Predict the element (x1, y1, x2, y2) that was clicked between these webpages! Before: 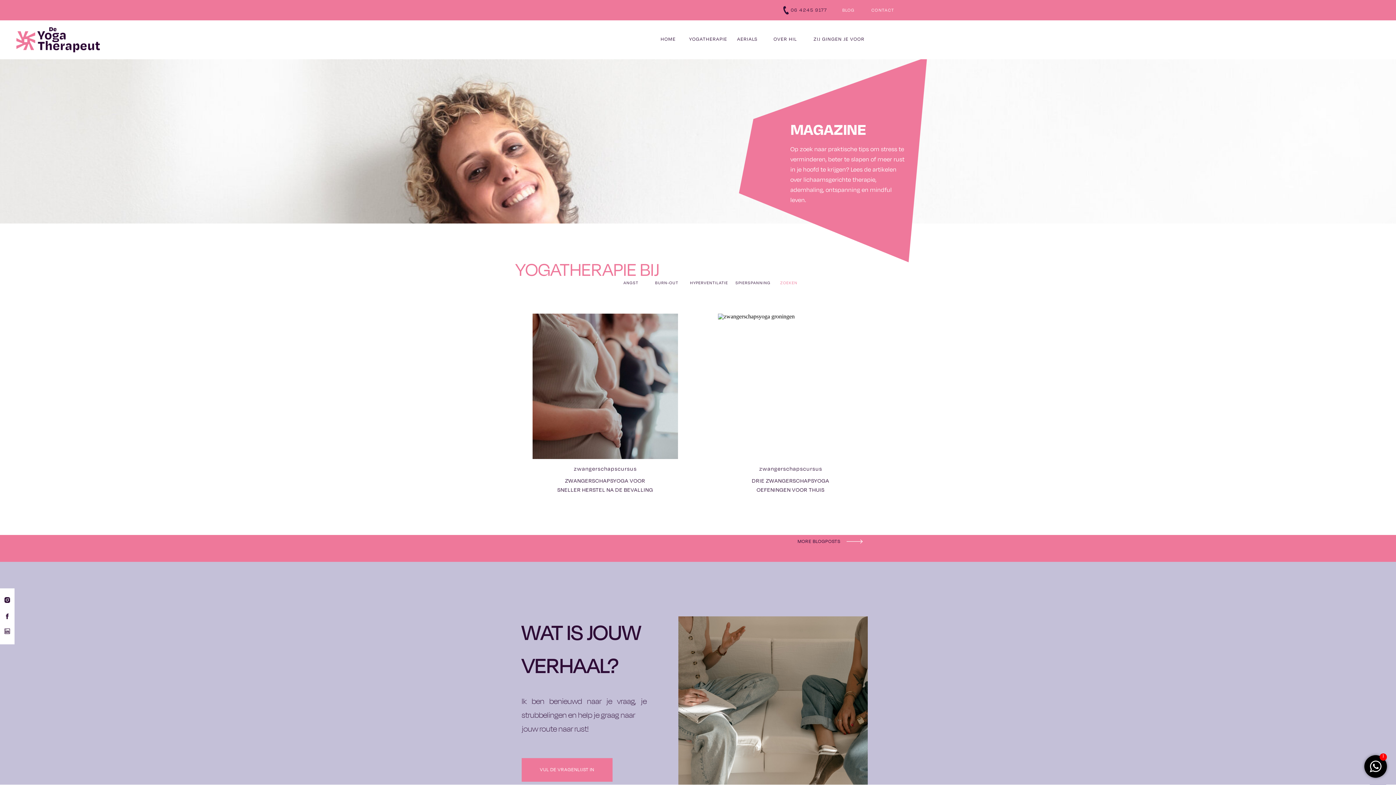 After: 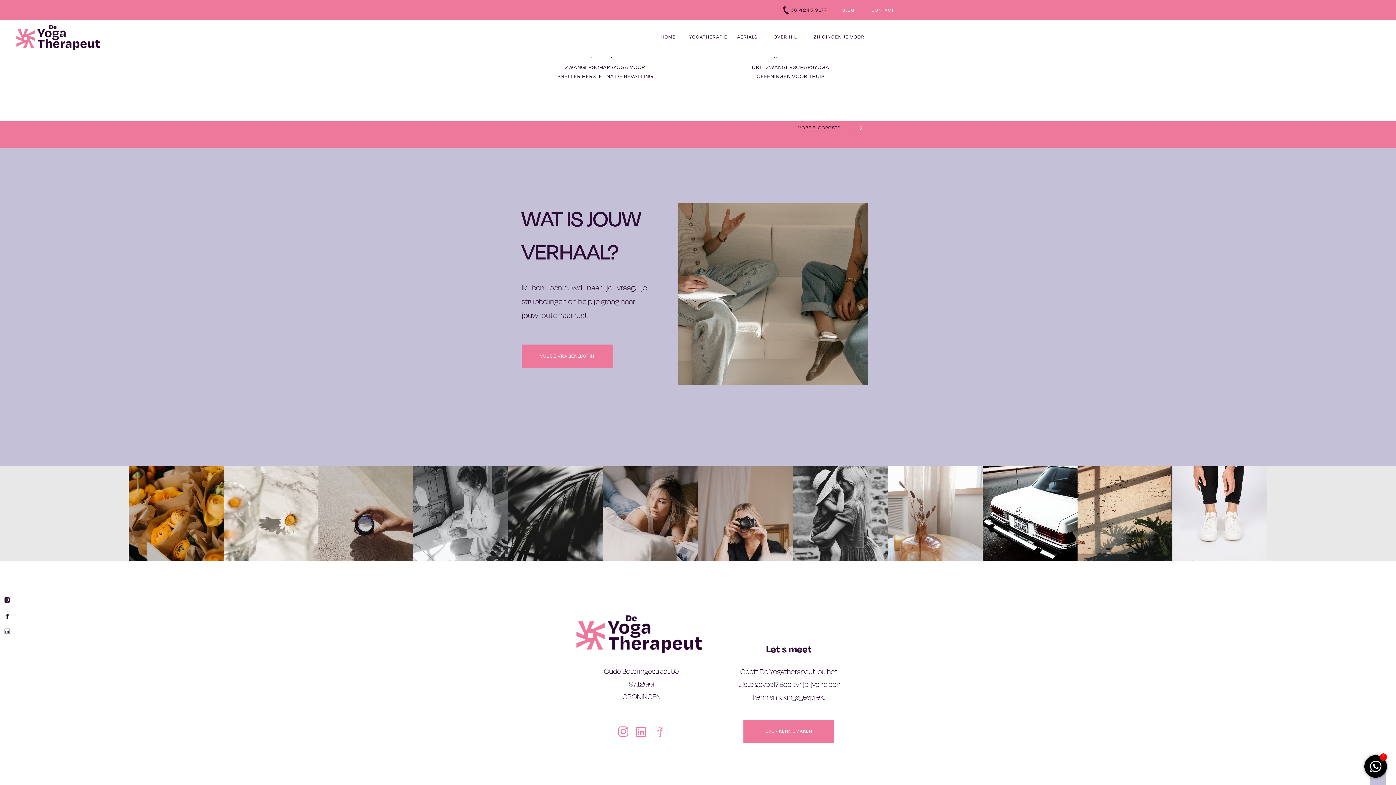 Action: bbox: (844, 531, 865, 552)